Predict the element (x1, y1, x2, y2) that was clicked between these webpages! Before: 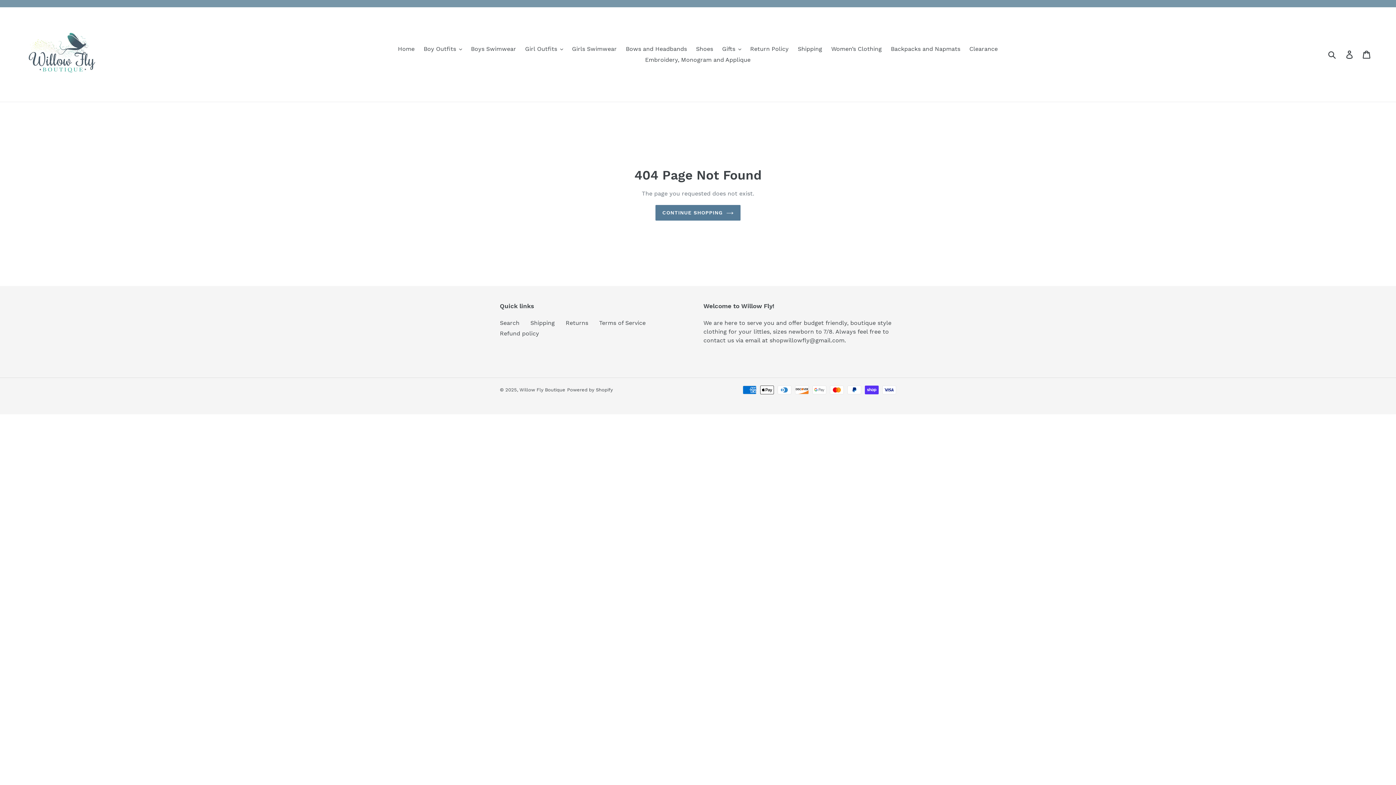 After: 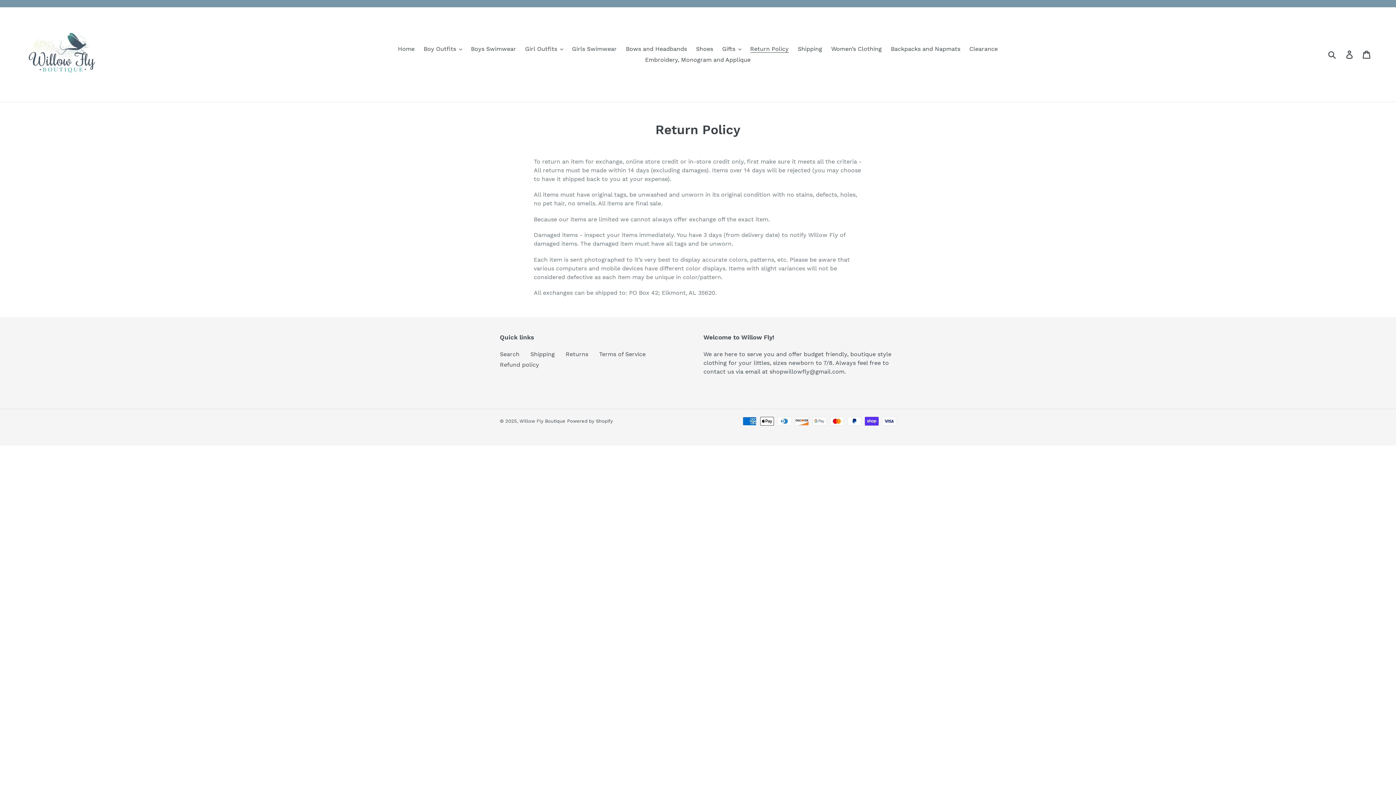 Action: label: Return Policy bbox: (746, 43, 792, 54)